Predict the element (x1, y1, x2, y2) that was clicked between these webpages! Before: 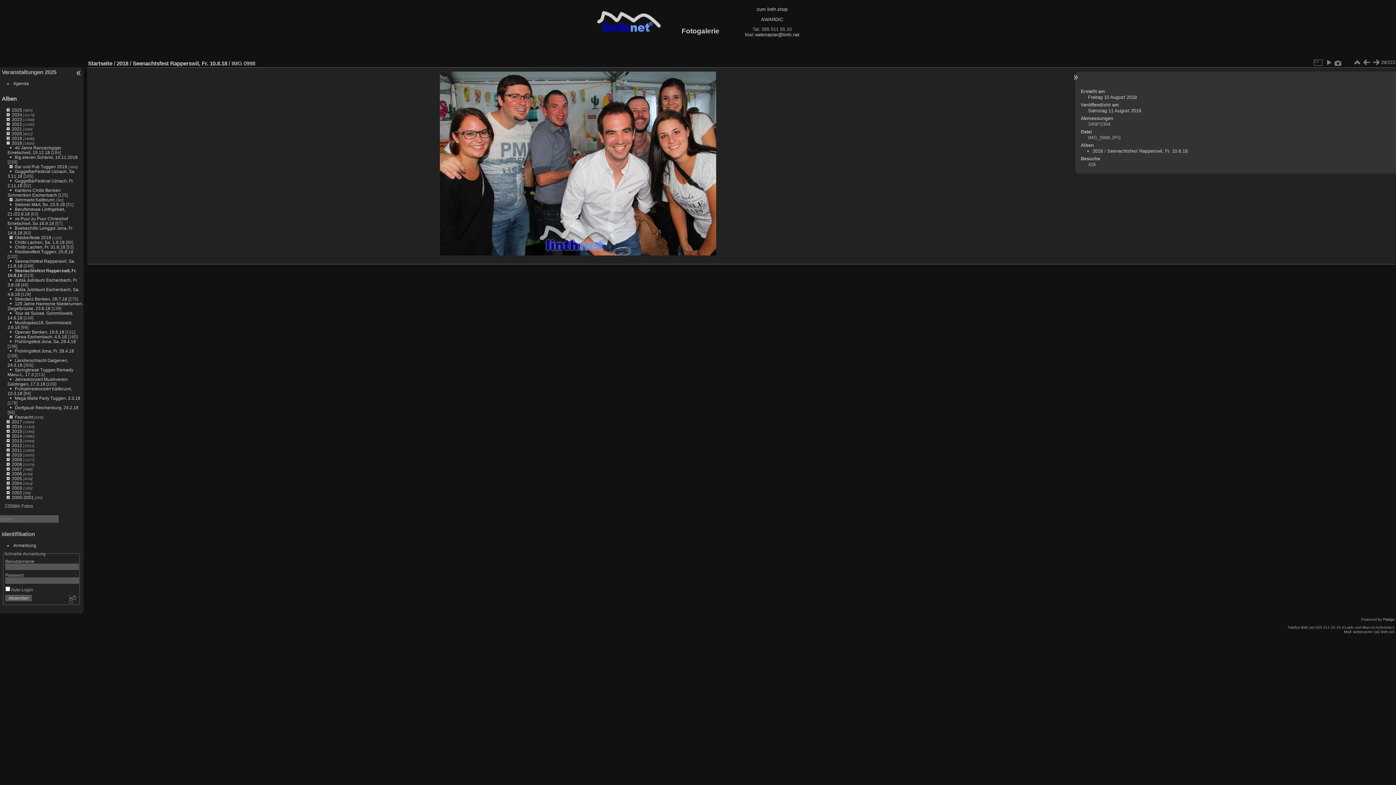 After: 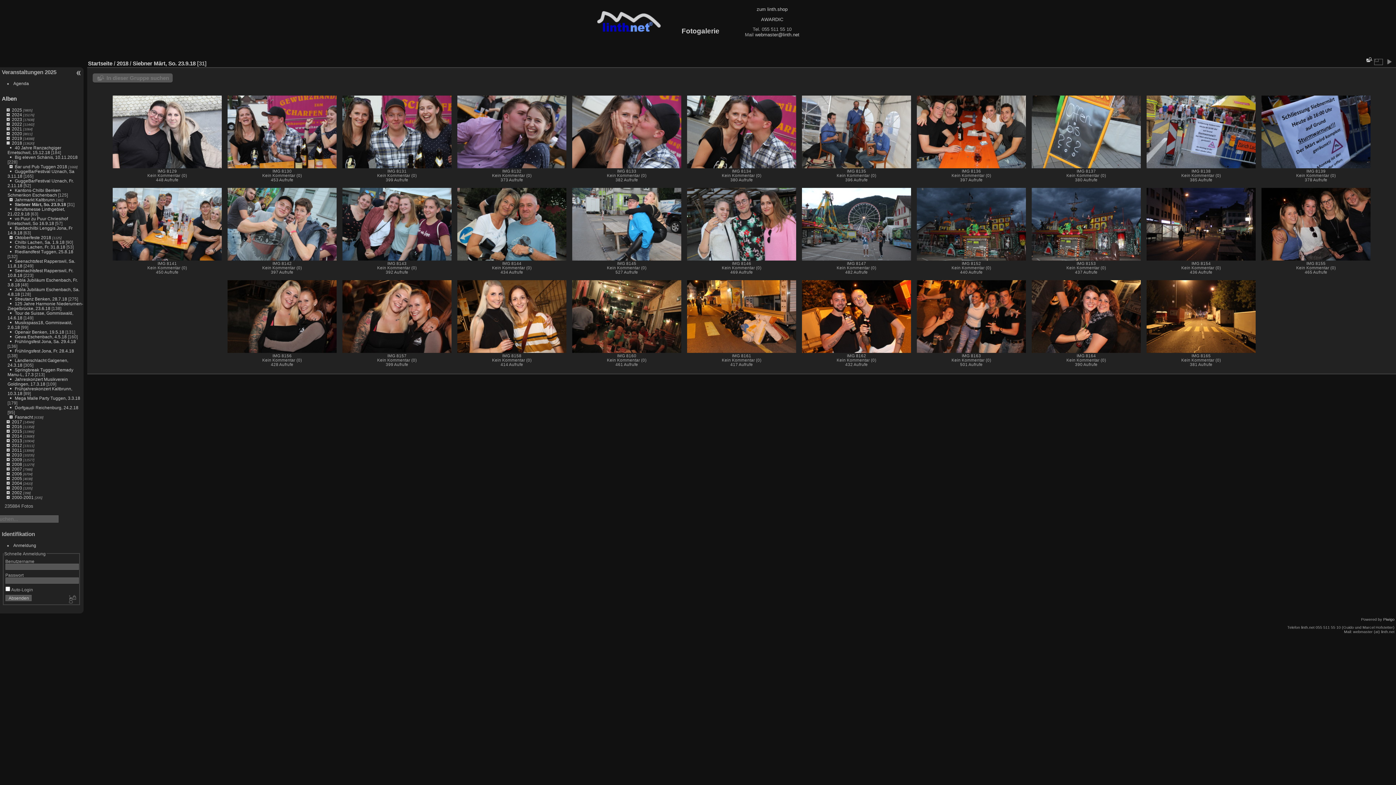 Action: label: Siebner Märt, So. 23.9.18 bbox: (14, 202, 65, 207)